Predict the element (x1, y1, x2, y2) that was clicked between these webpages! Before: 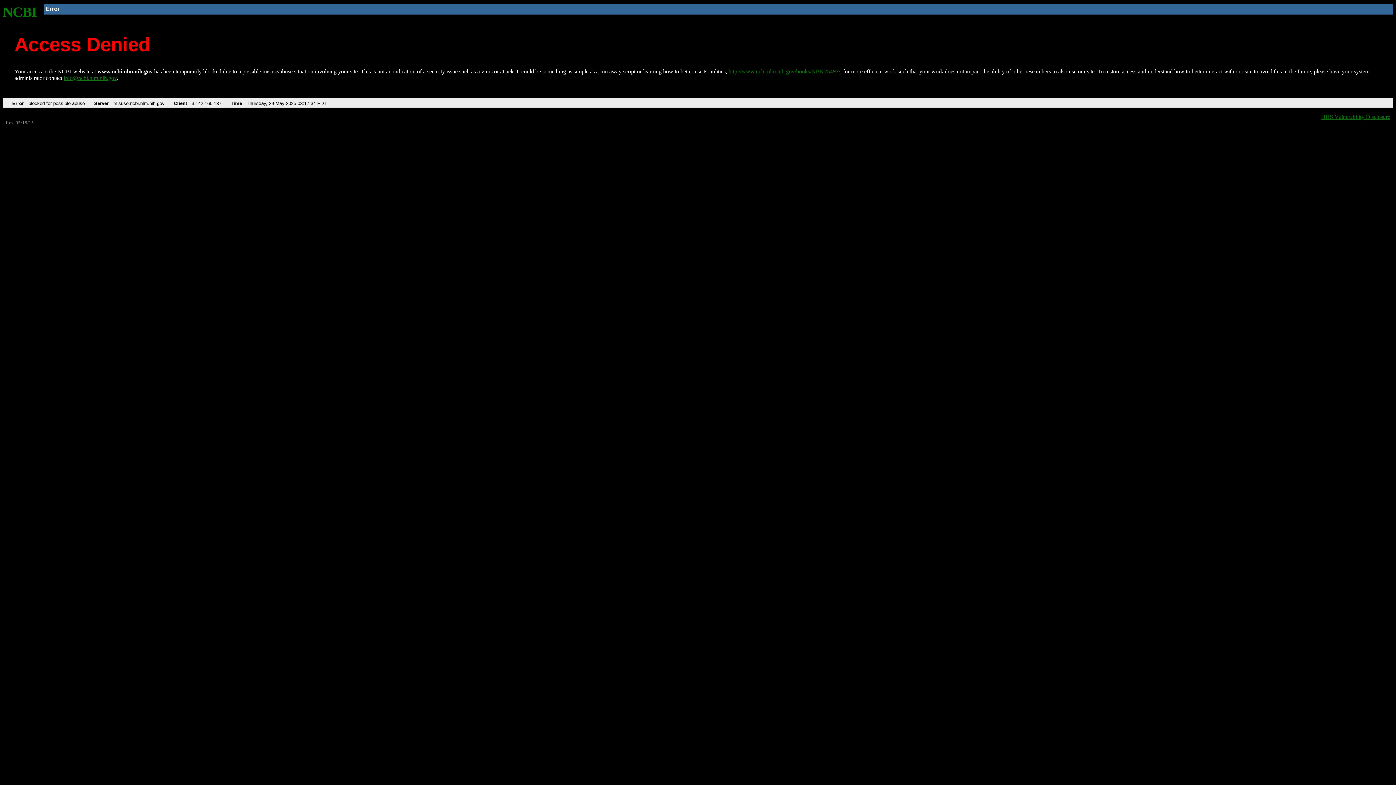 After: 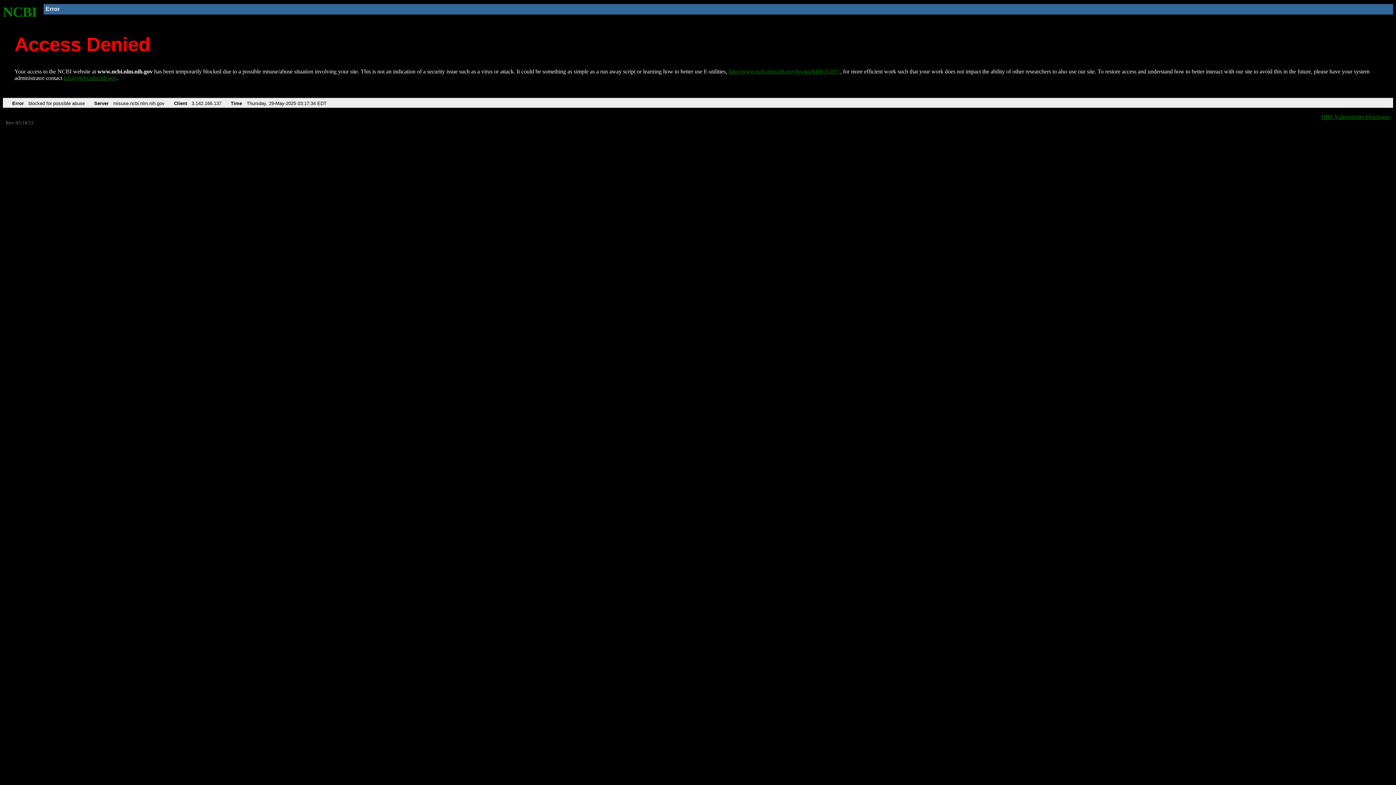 Action: label: info@ncbi.nlm.nih.gov bbox: (63, 75, 116, 81)